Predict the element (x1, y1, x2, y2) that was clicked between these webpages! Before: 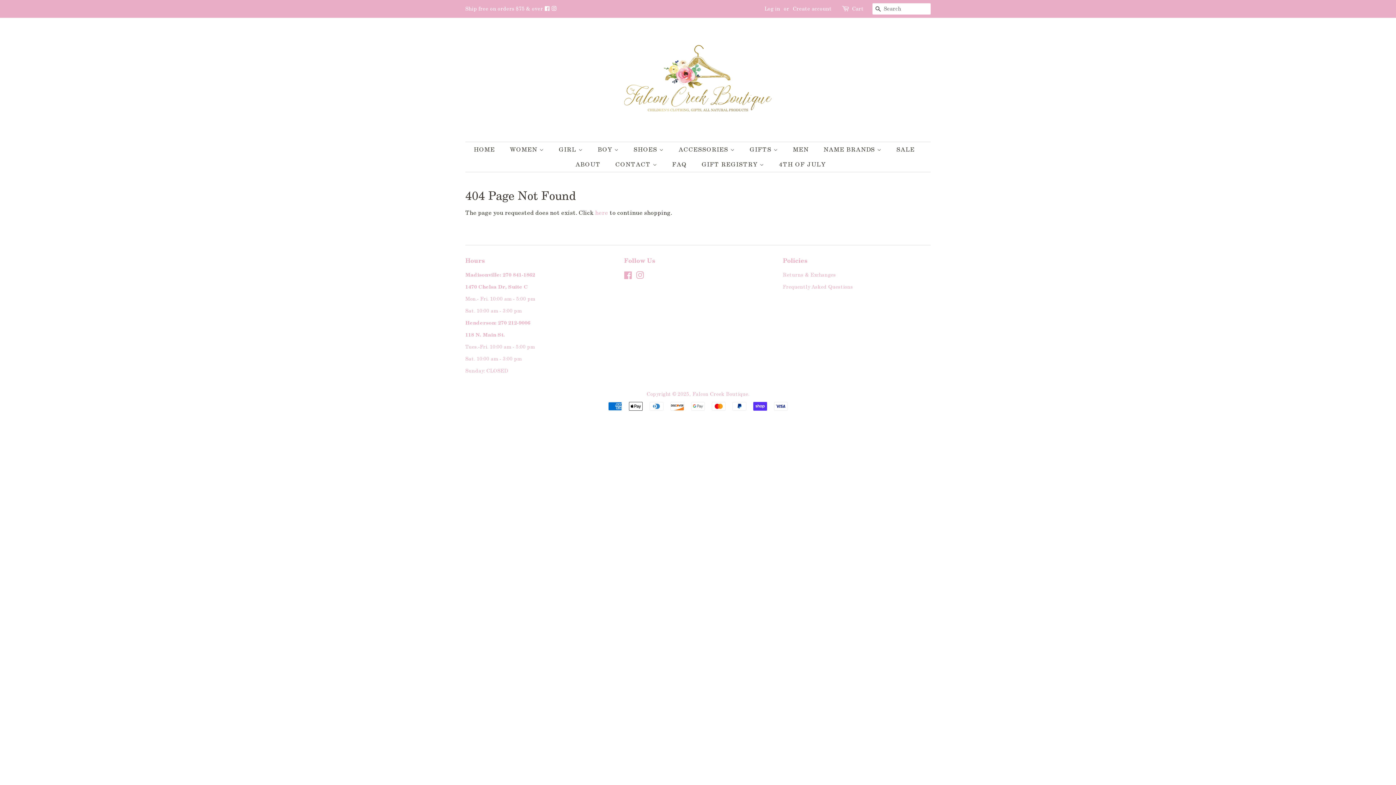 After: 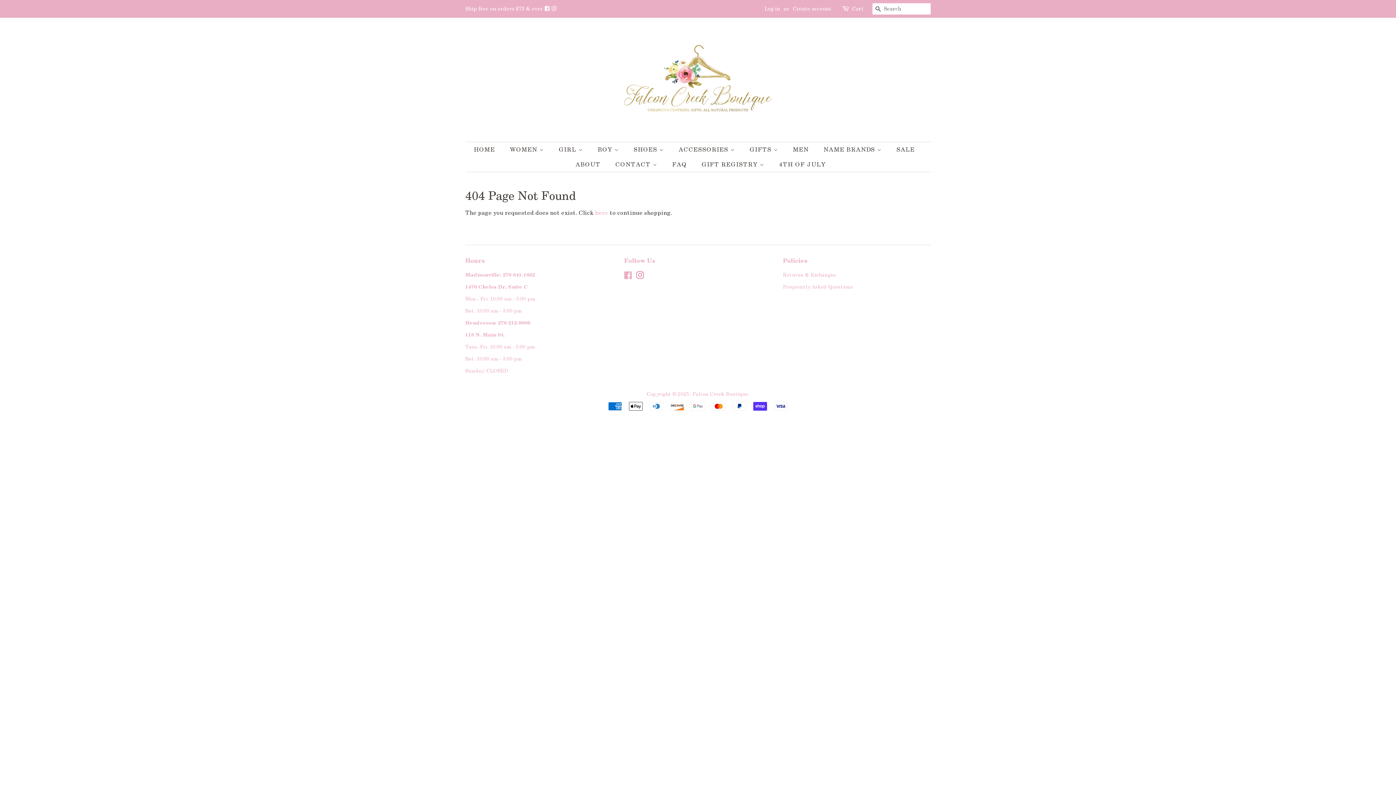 Action: bbox: (636, 273, 644, 279) label: Instagram